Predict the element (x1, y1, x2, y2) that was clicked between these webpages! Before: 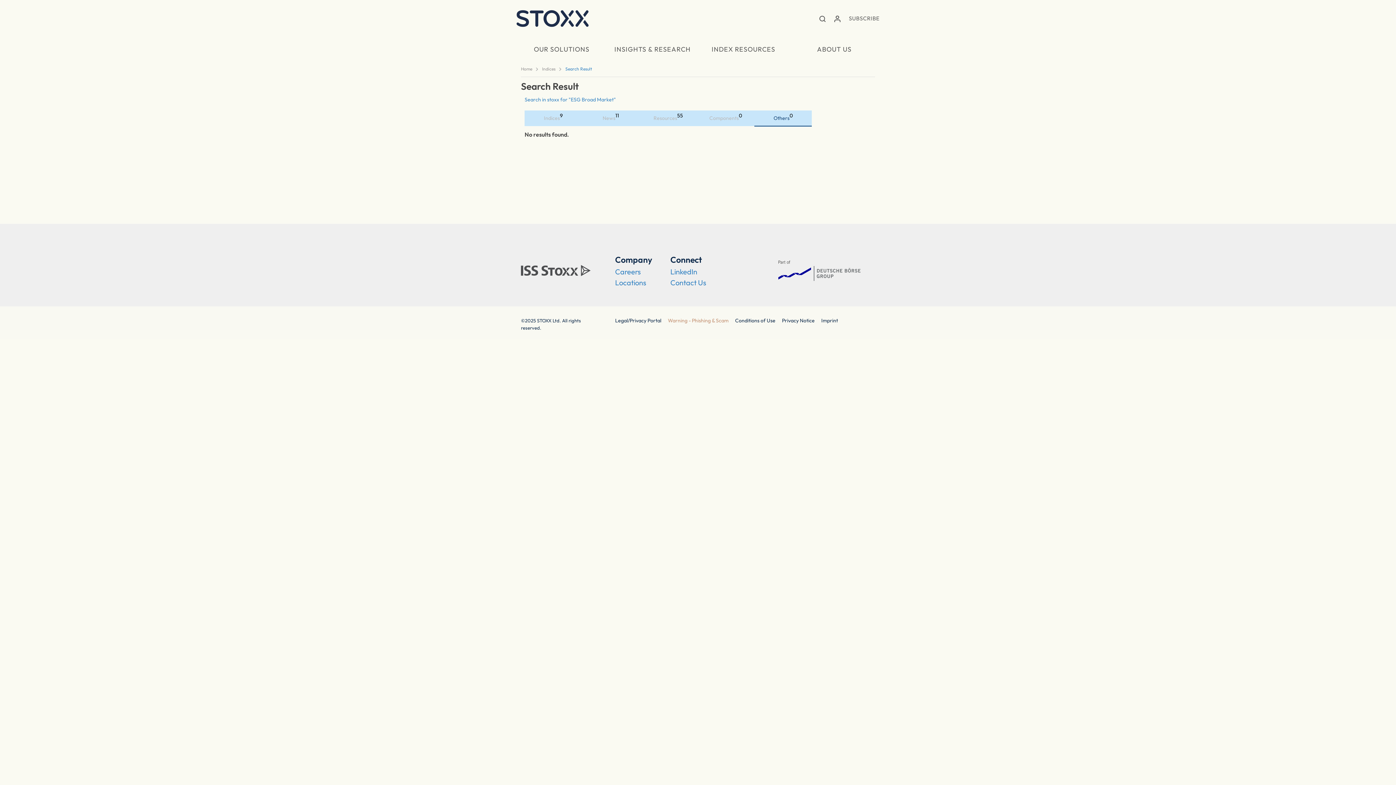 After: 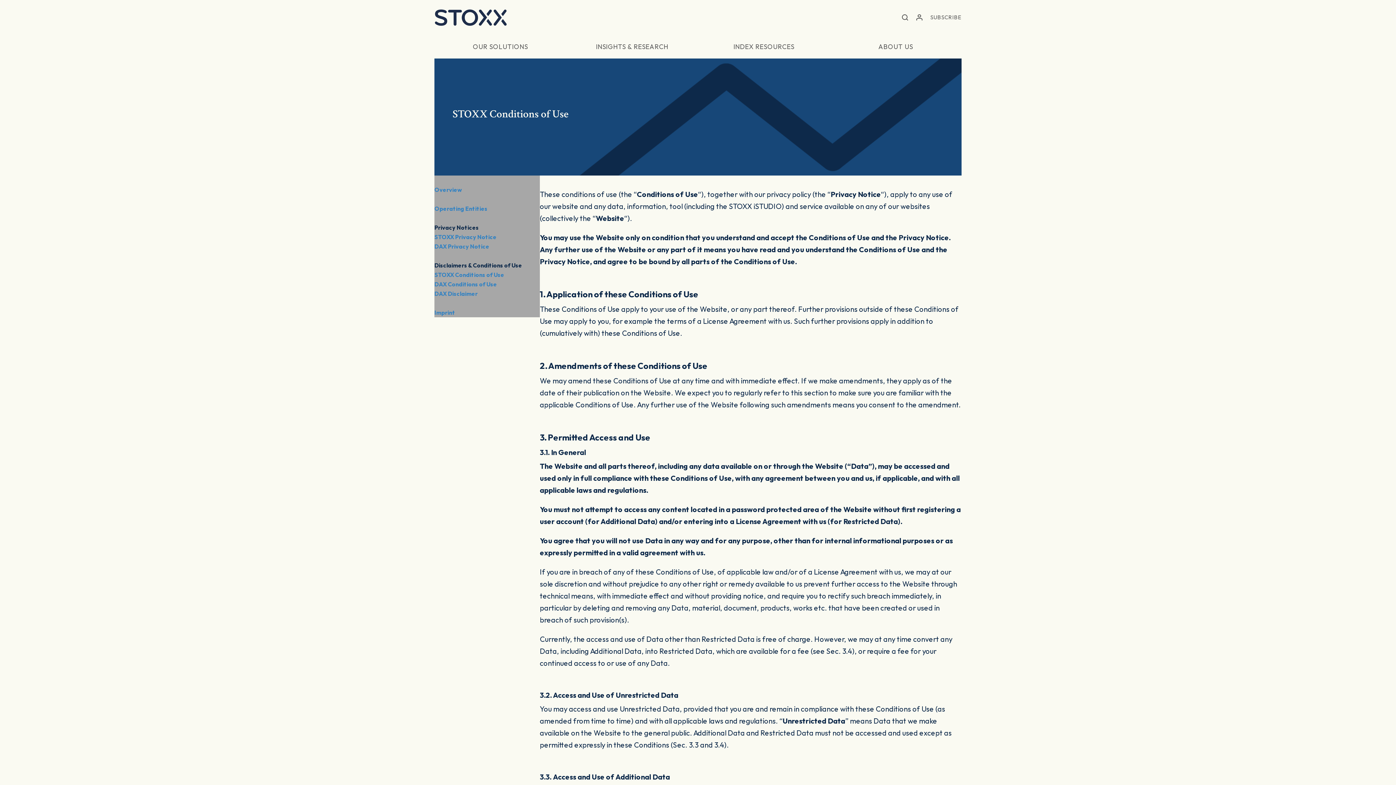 Action: label: Conditions of Use bbox: (735, 317, 775, 324)